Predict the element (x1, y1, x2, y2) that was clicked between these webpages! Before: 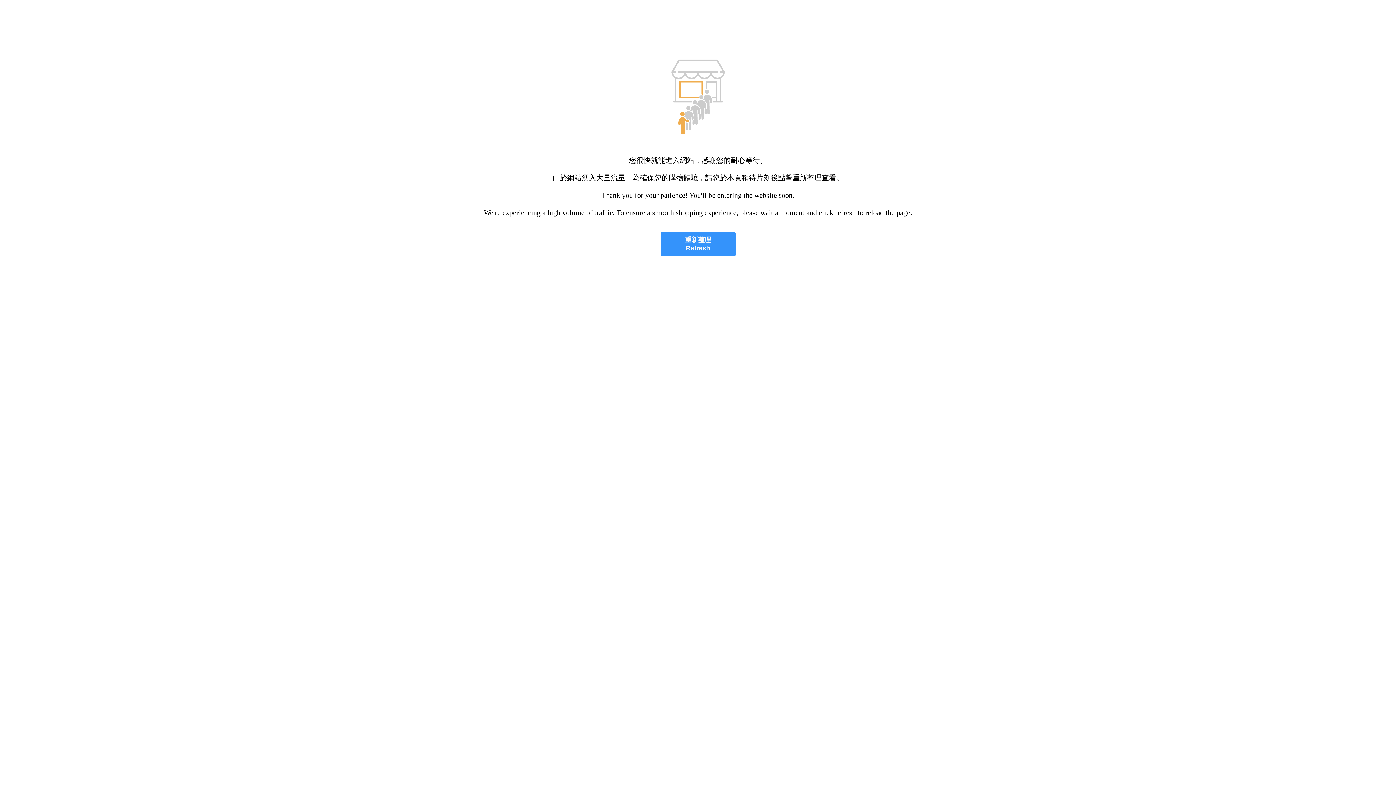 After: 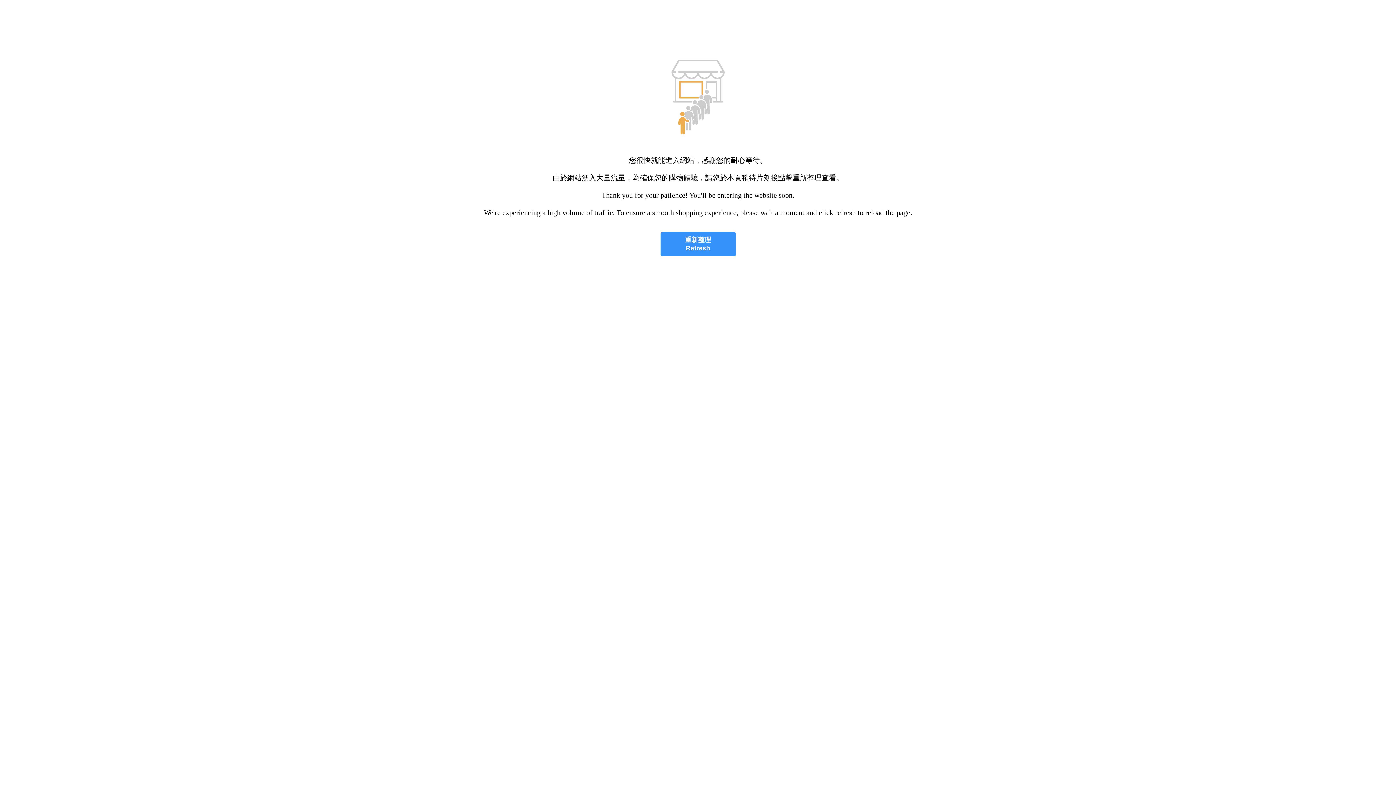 Action: bbox: (660, 232, 735, 256) label: 重新整理
Refresh